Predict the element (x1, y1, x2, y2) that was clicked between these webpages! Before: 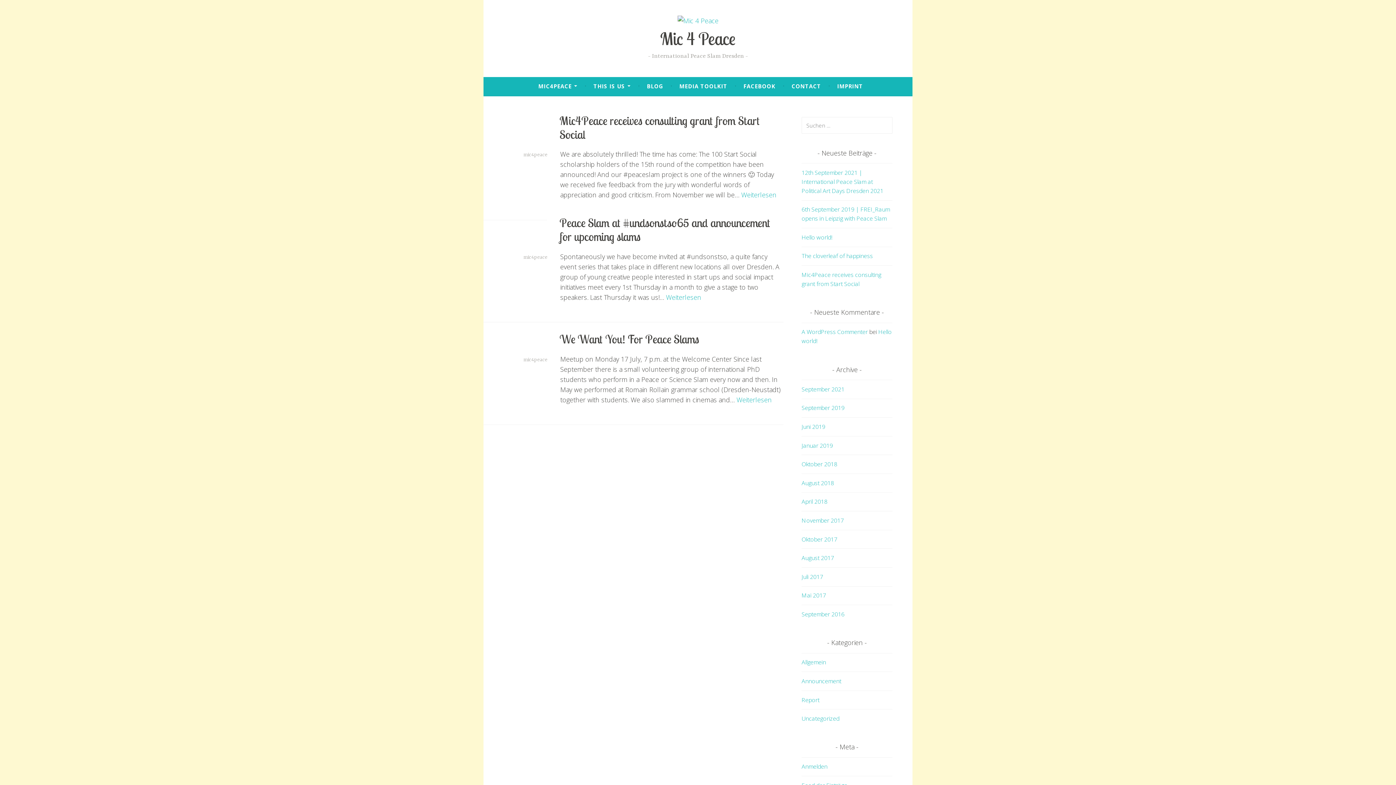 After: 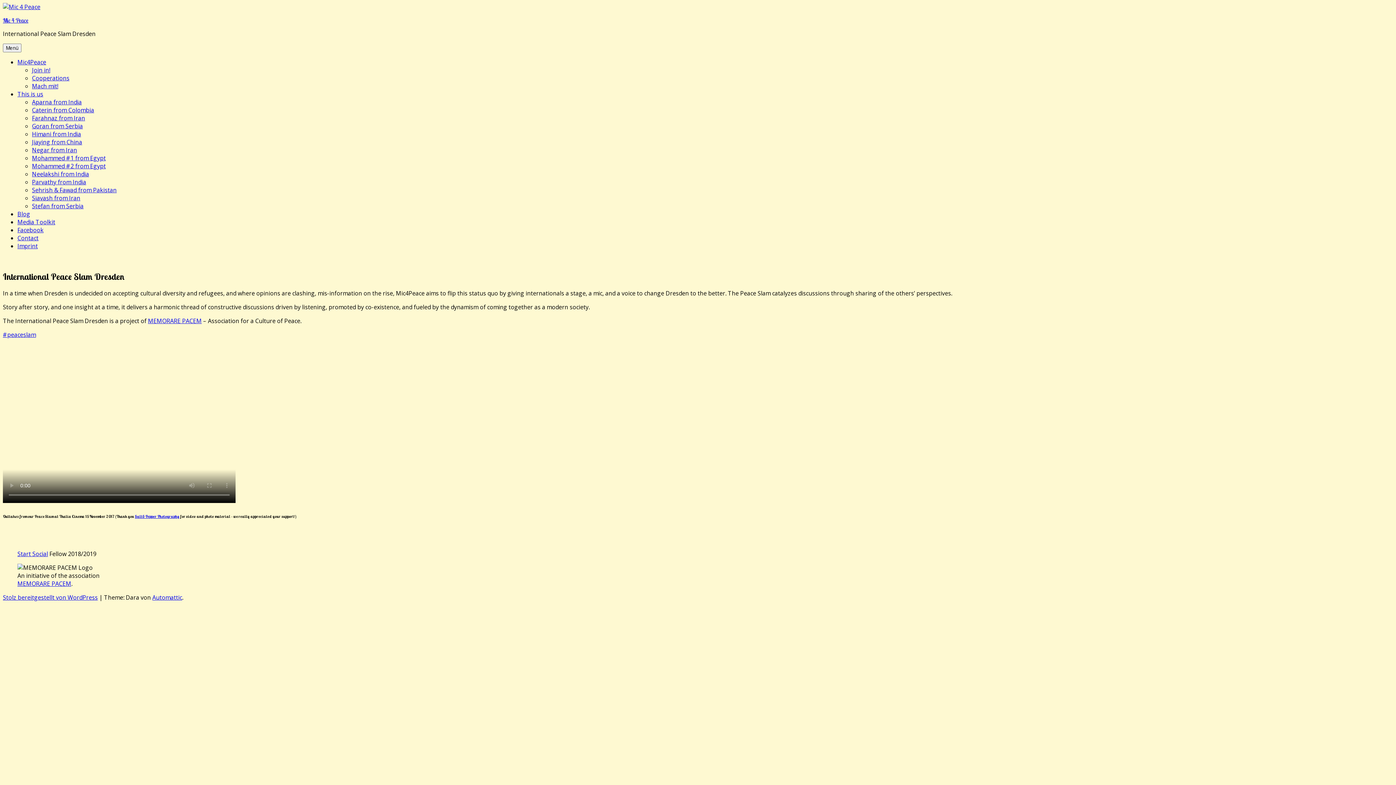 Action: label: Mic 4 Peace bbox: (660, 27, 736, 49)